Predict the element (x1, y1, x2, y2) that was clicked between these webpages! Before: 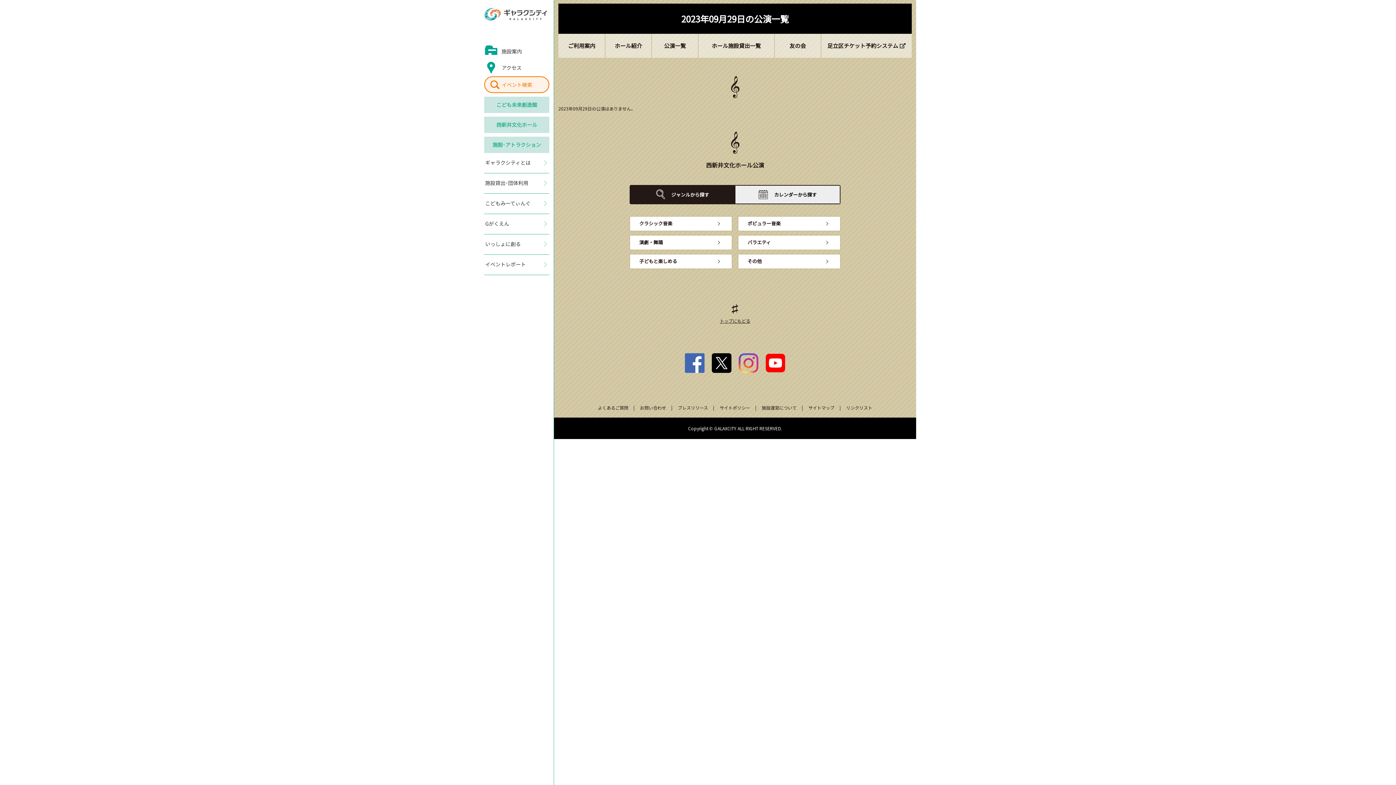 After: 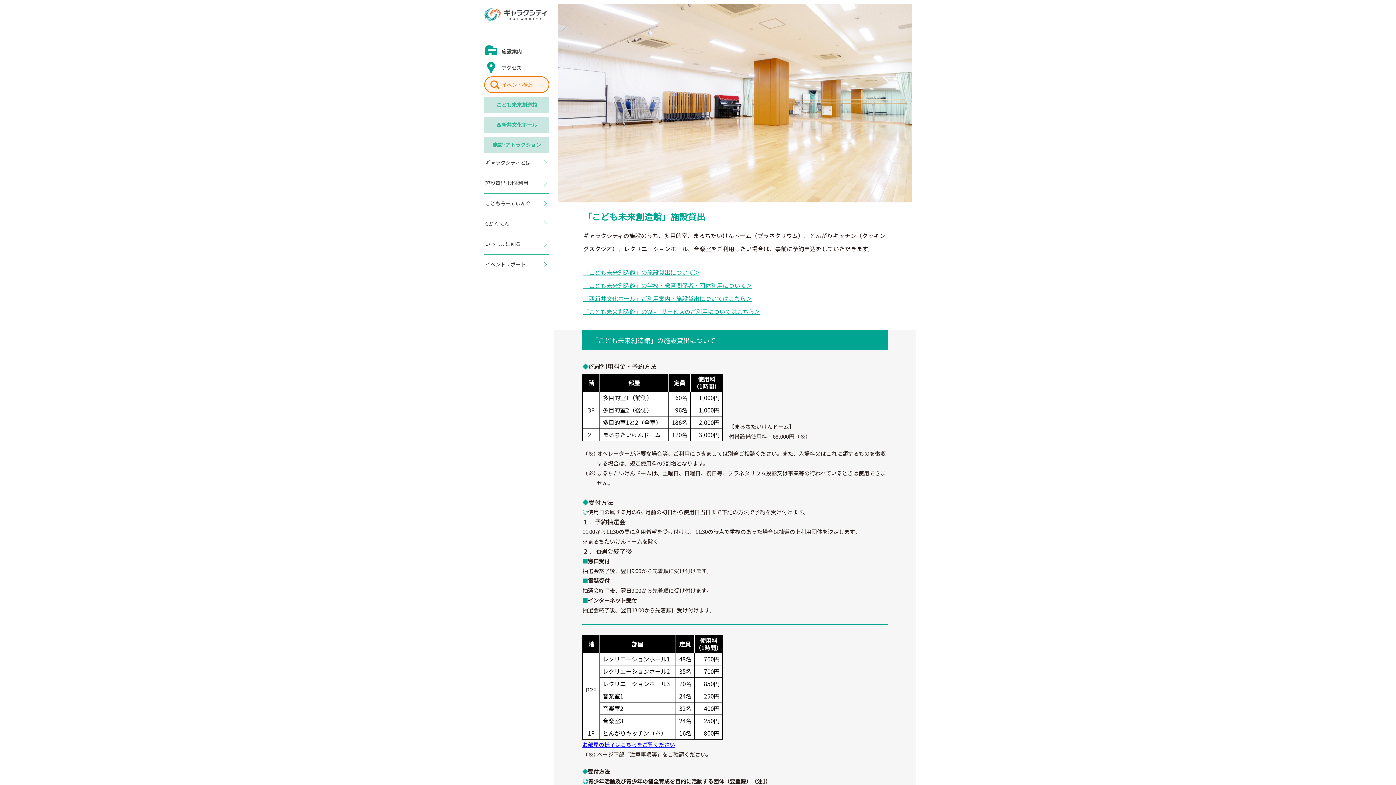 Action: bbox: (484, 173, 549, 193) label: 施設貸出･団体利用